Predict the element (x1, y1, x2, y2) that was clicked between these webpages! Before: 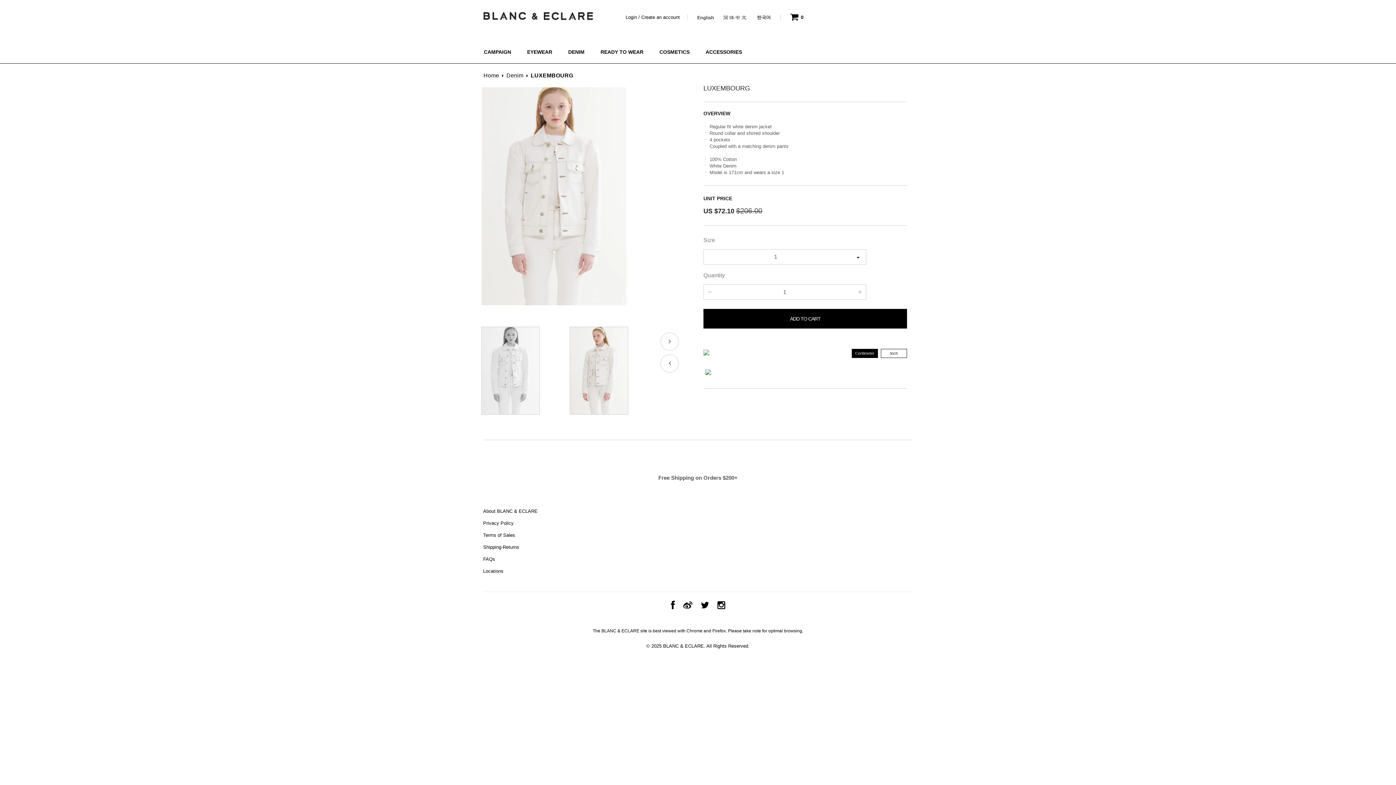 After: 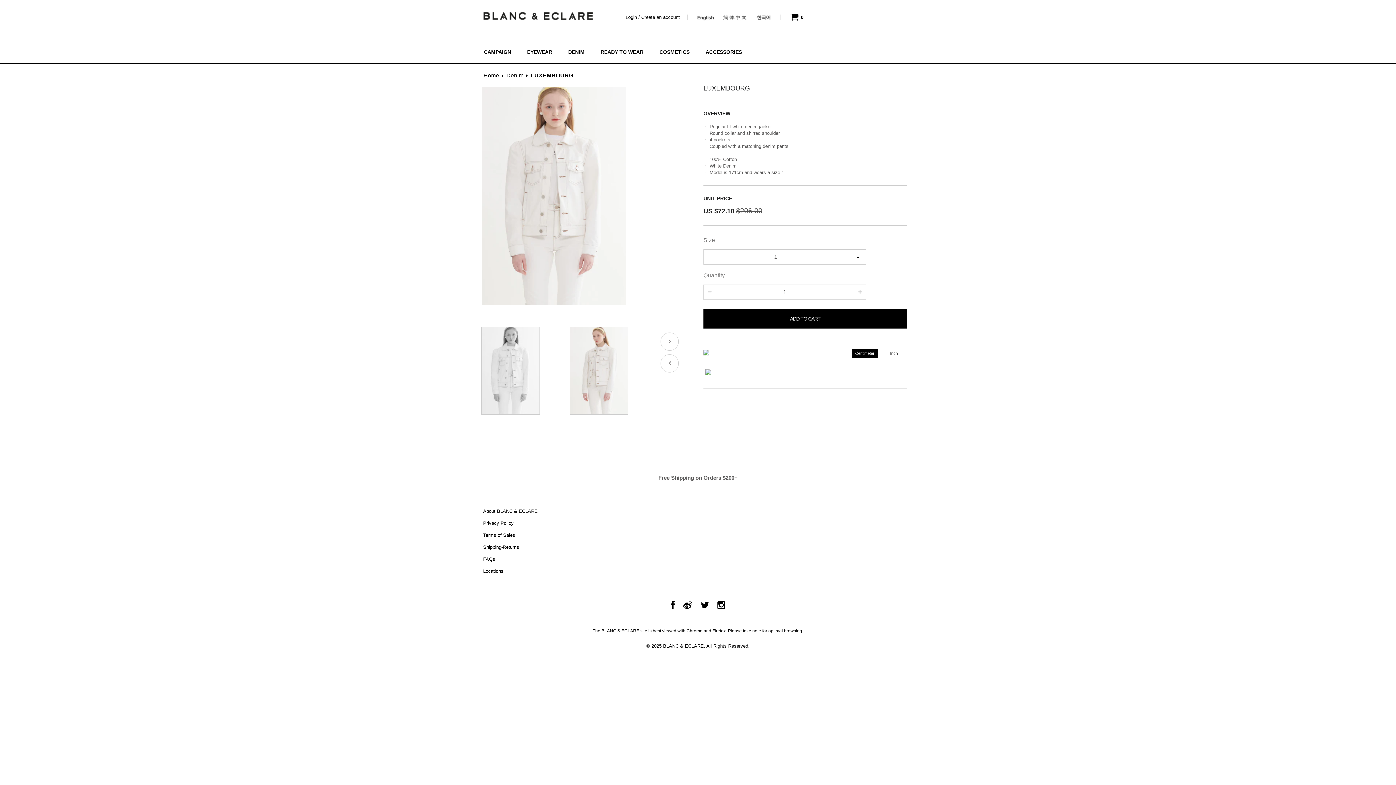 Action: bbox: (691, 14, 720, 19)